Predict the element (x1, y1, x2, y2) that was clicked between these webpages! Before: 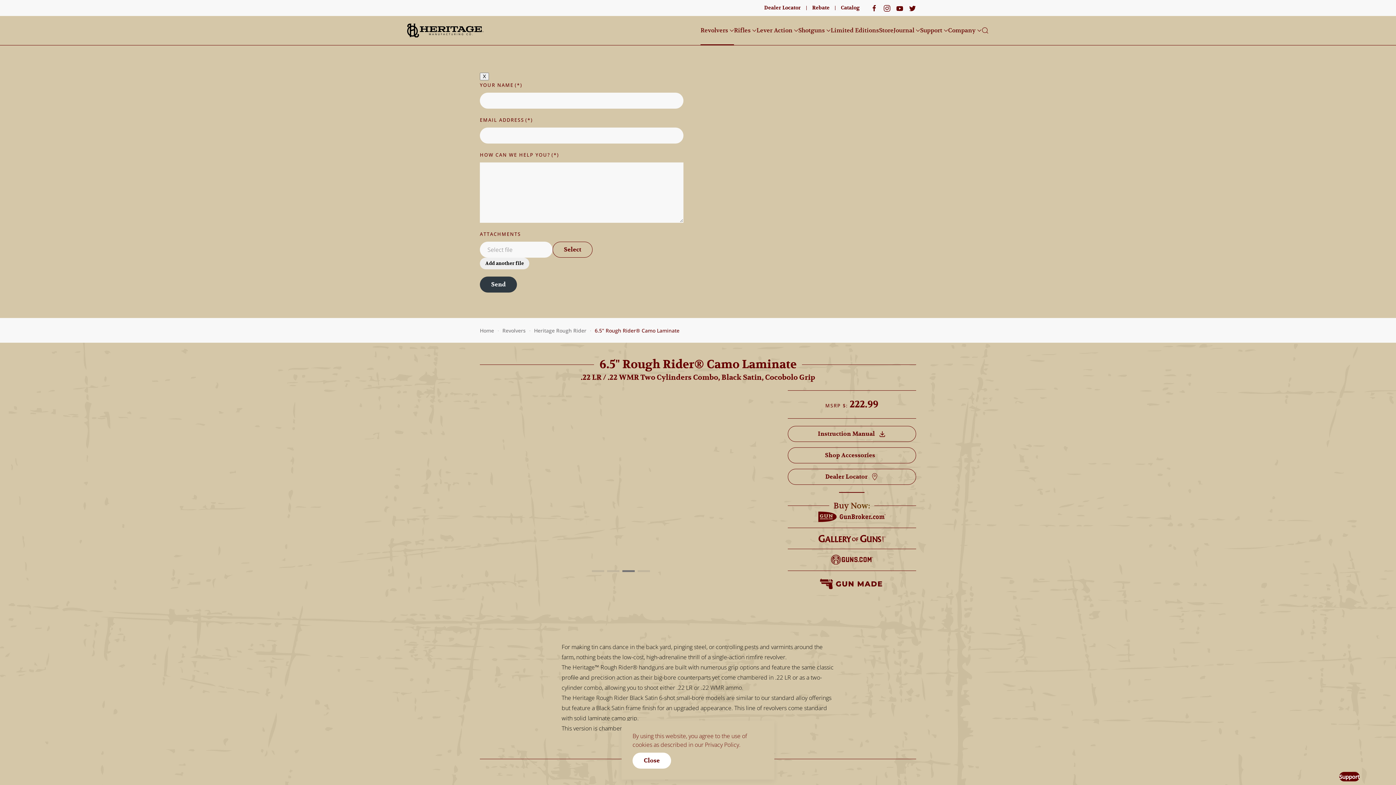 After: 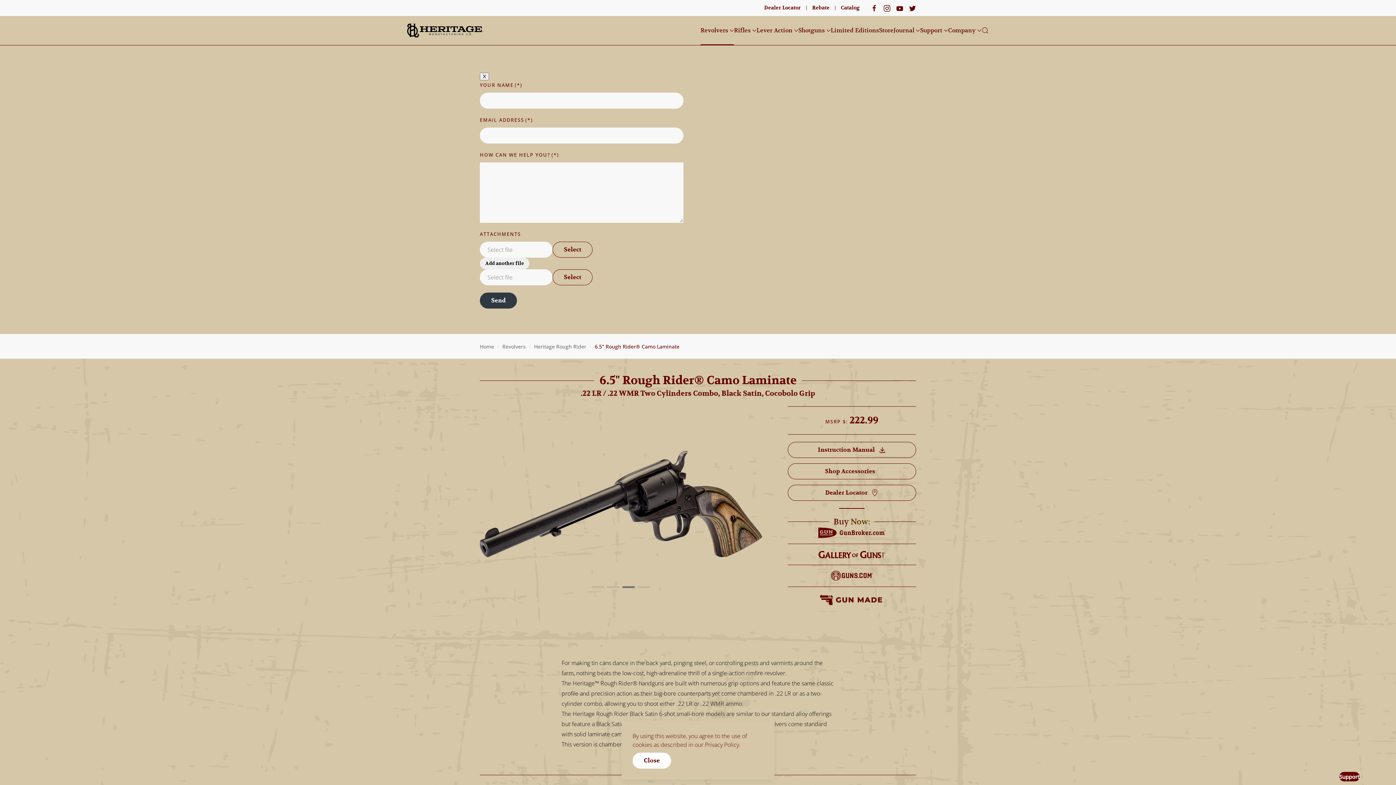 Action: label: Add another file bbox: (480, 257, 529, 269)